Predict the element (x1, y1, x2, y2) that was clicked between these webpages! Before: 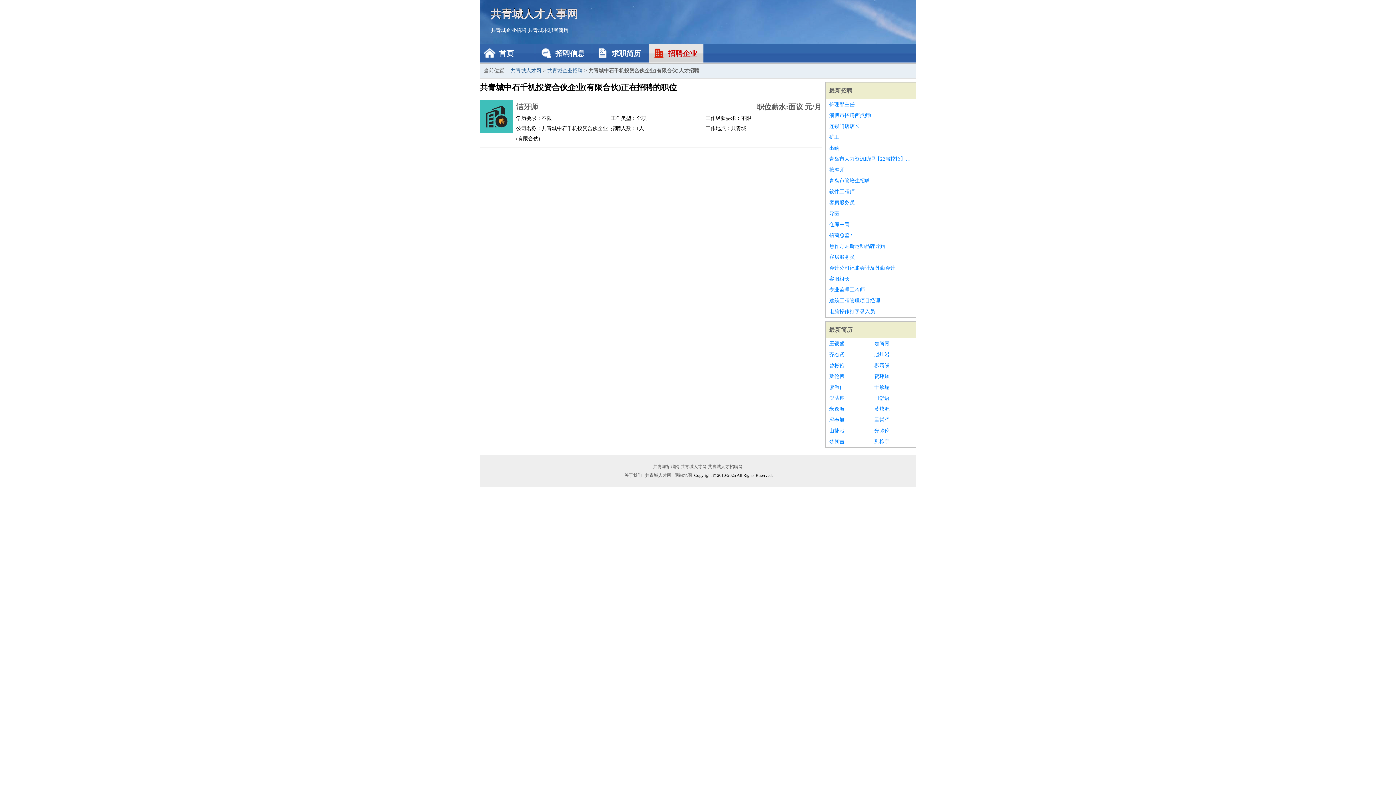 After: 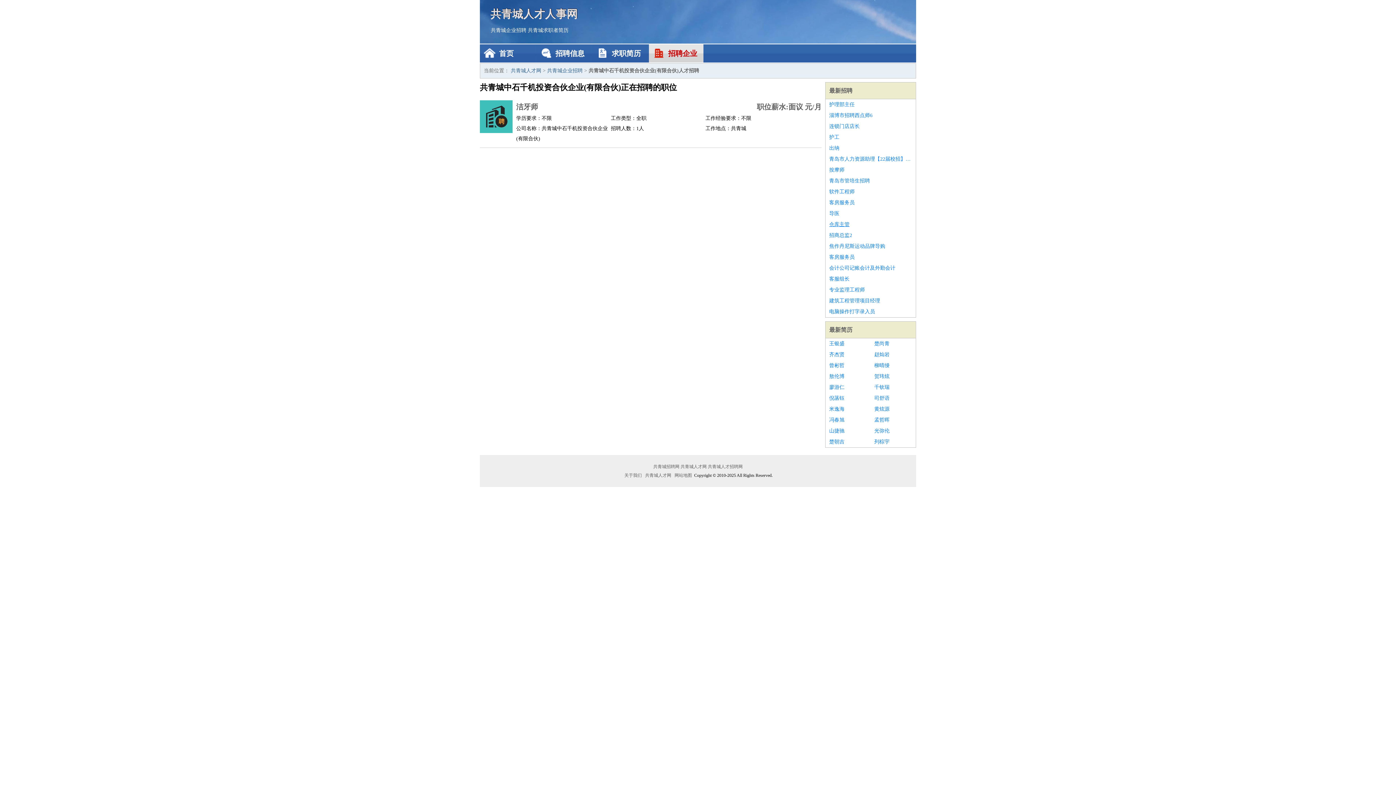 Action: bbox: (829, 219, 912, 230) label: 仓库主管